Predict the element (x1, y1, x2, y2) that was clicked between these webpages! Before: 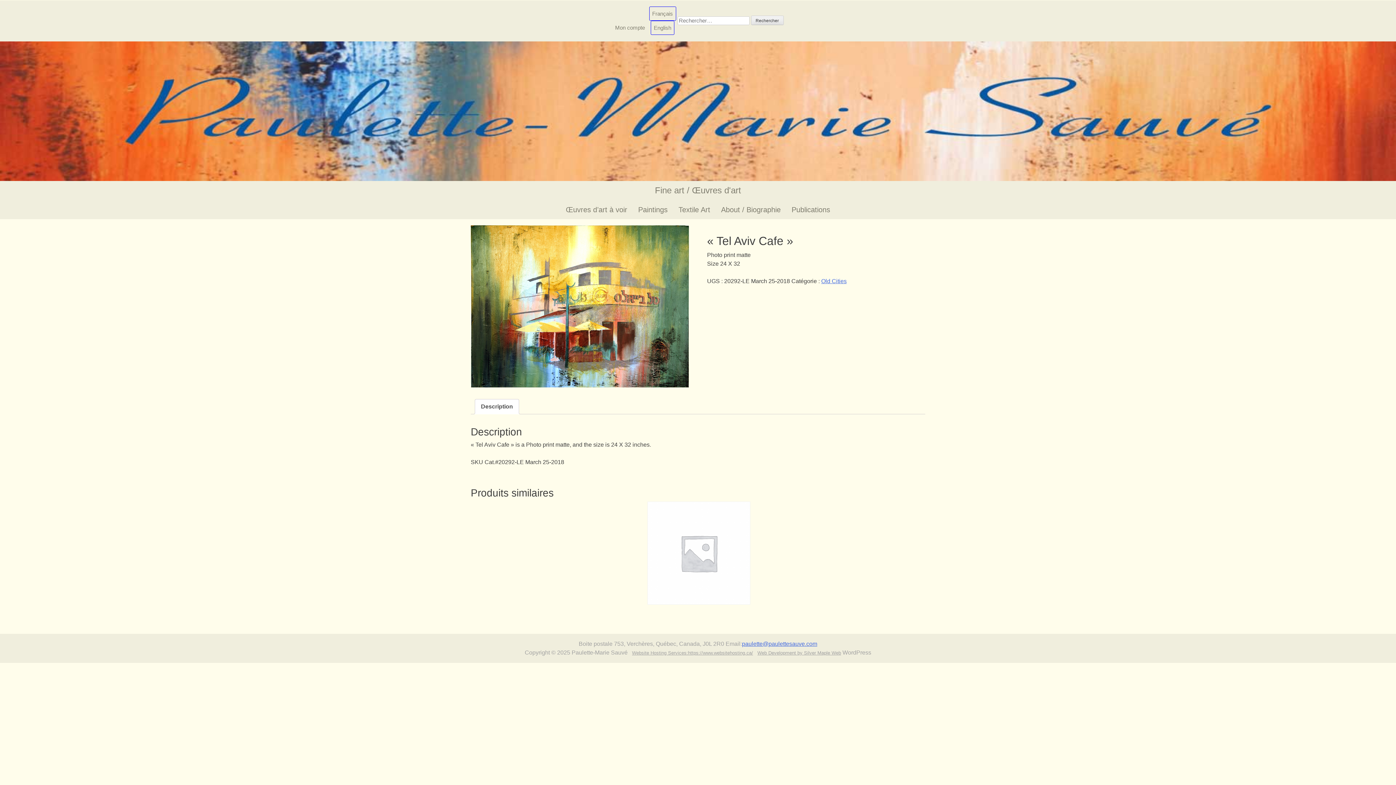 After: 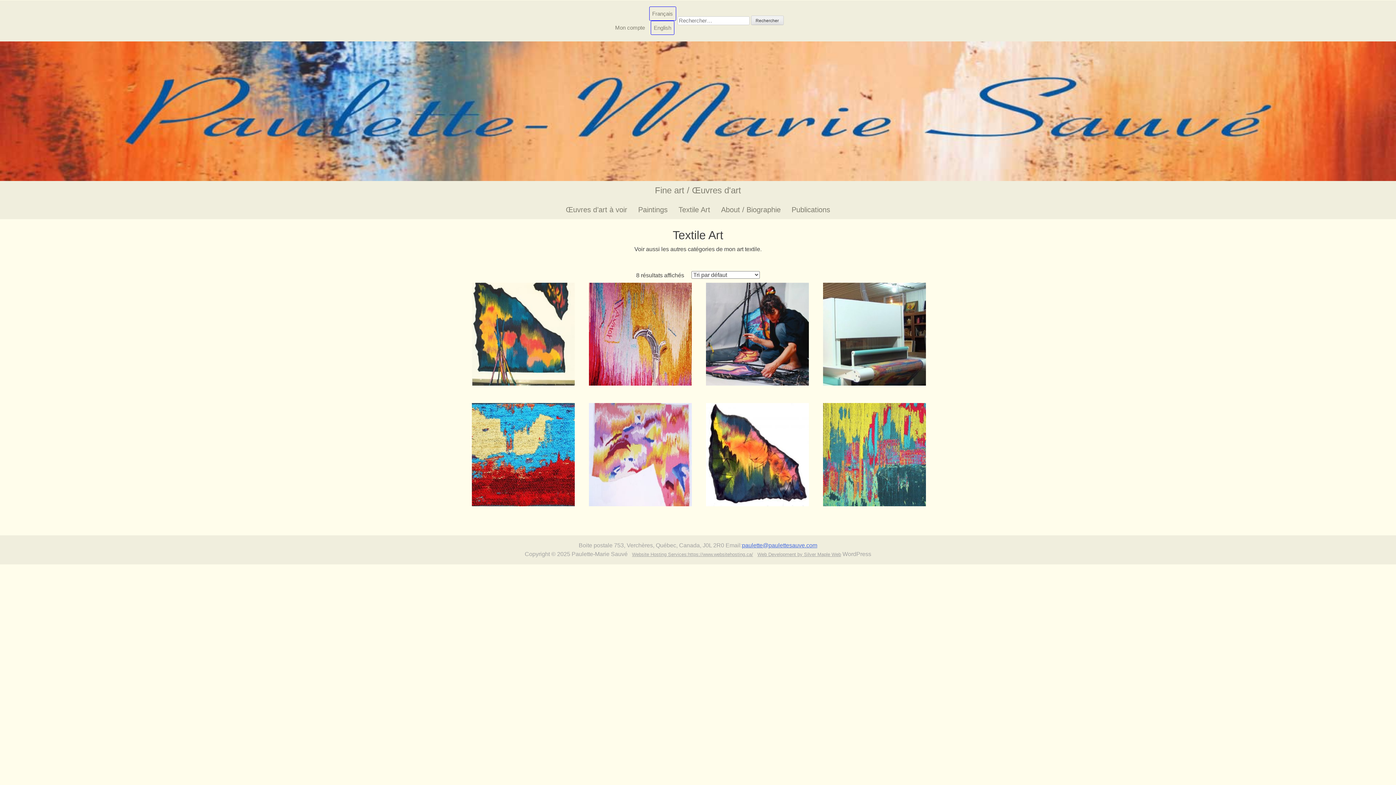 Action: label: Textile Art bbox: (675, 202, 714, 217)